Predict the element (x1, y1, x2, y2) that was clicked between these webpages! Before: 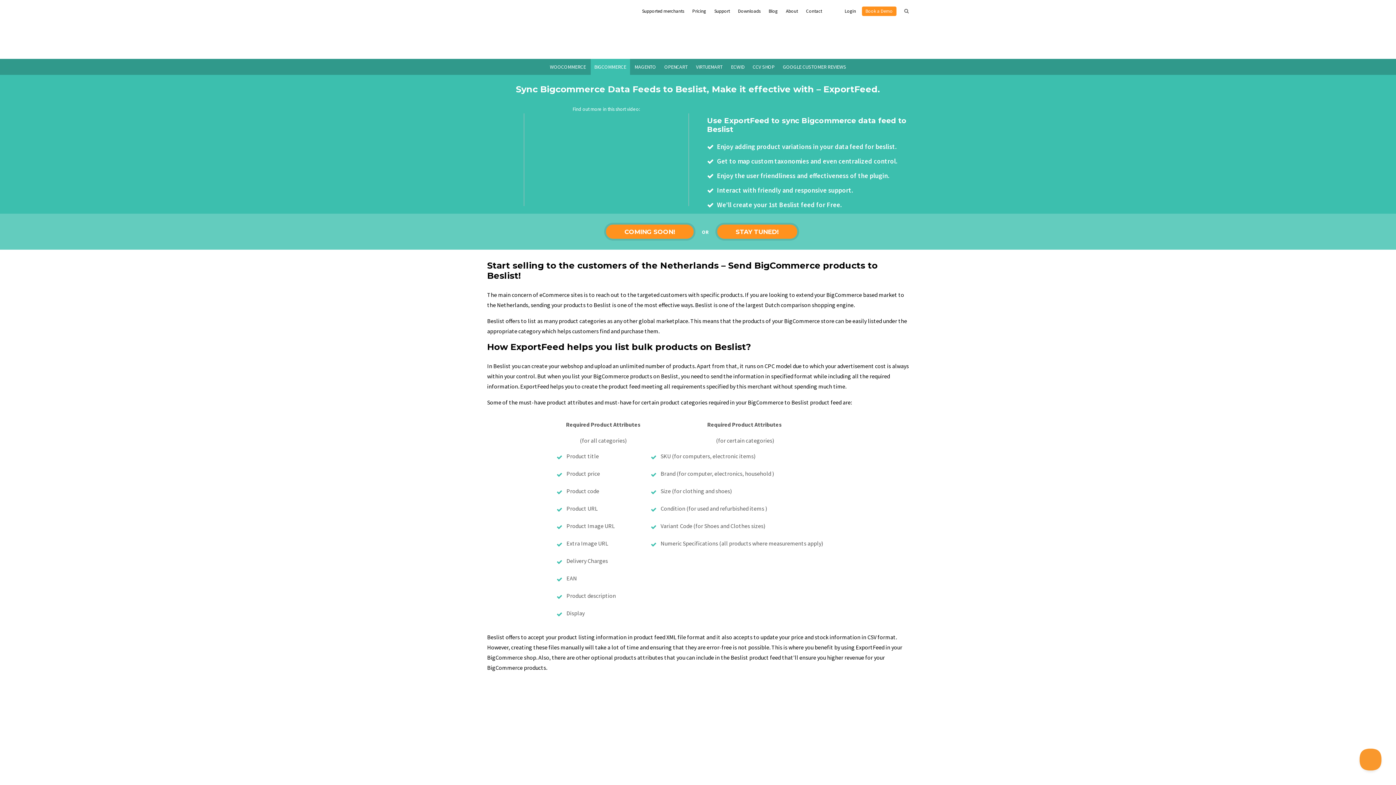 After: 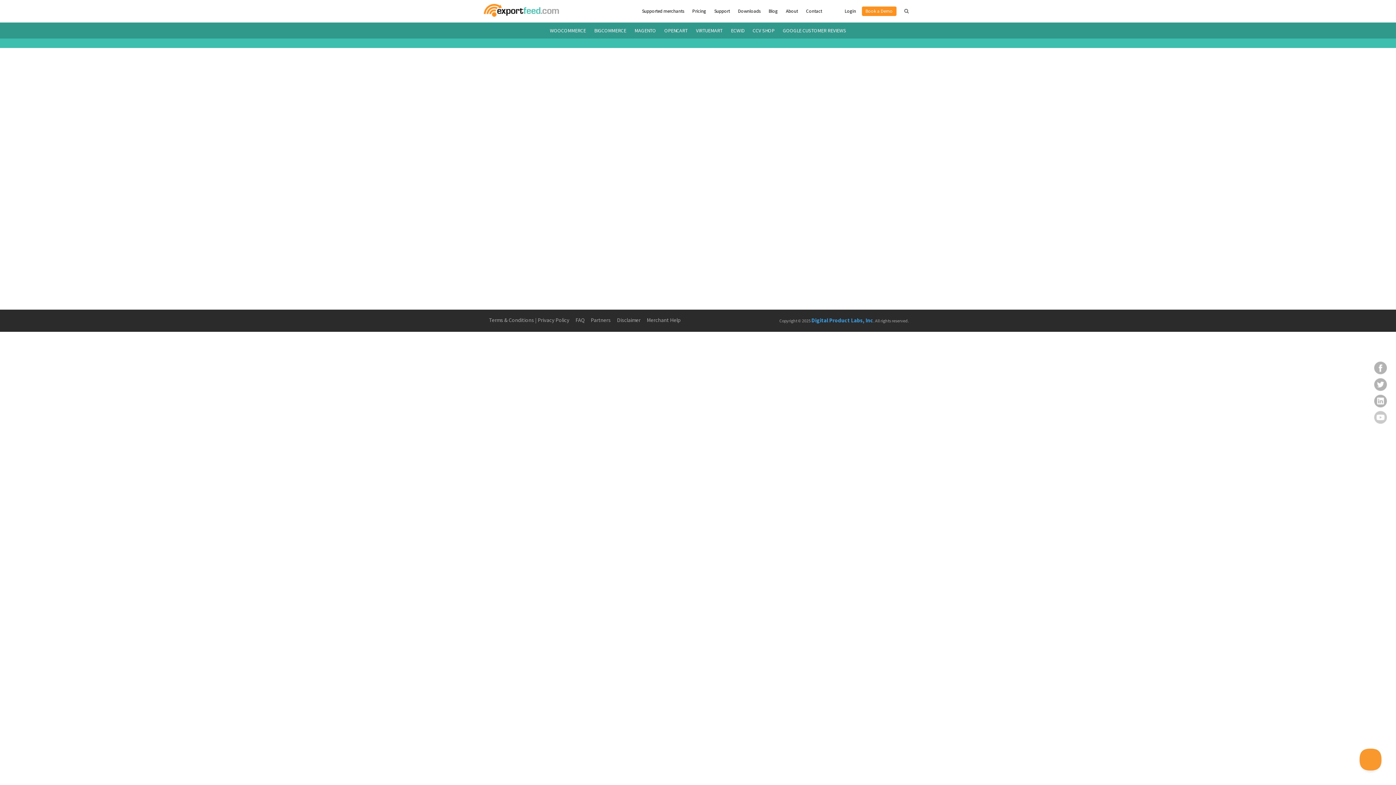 Action: label: Book a Demo bbox: (862, 6, 896, 16)